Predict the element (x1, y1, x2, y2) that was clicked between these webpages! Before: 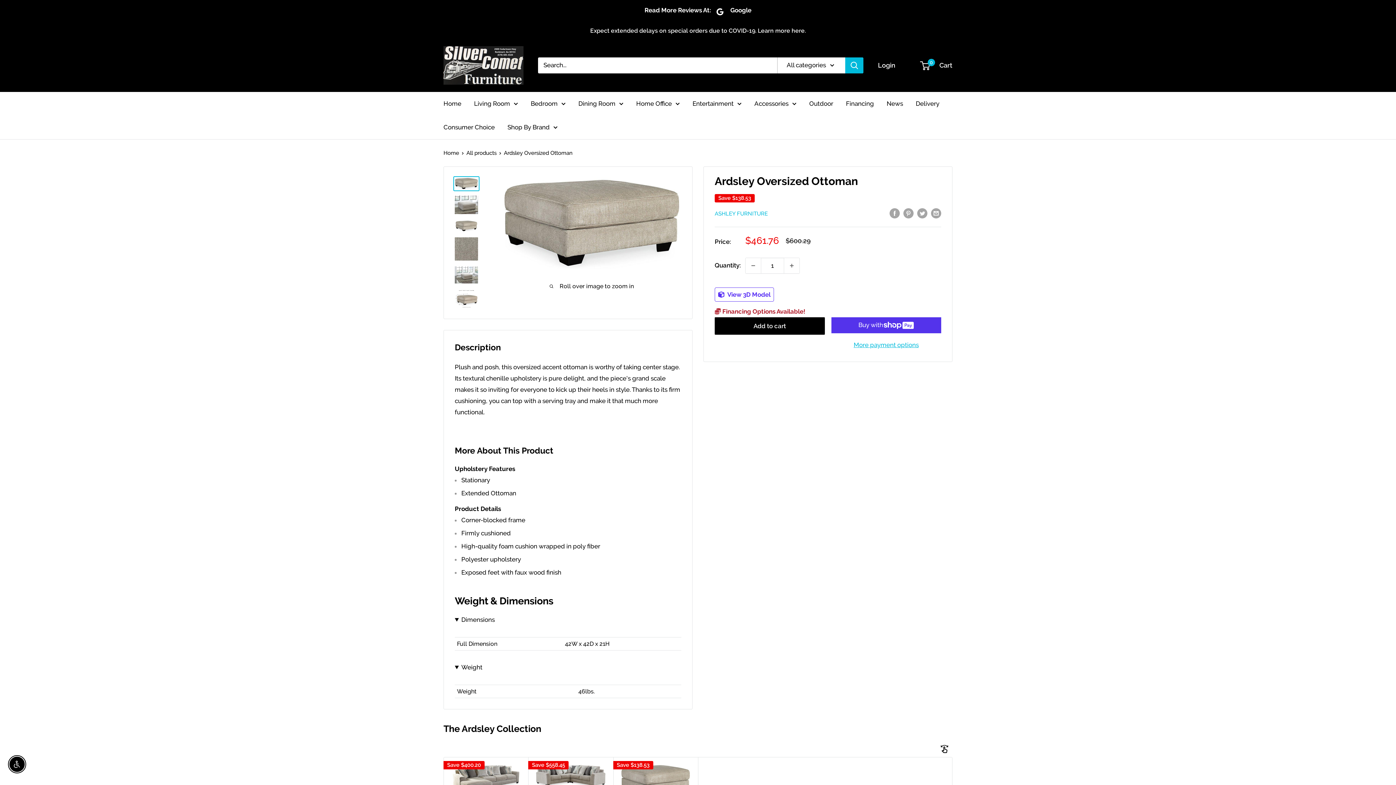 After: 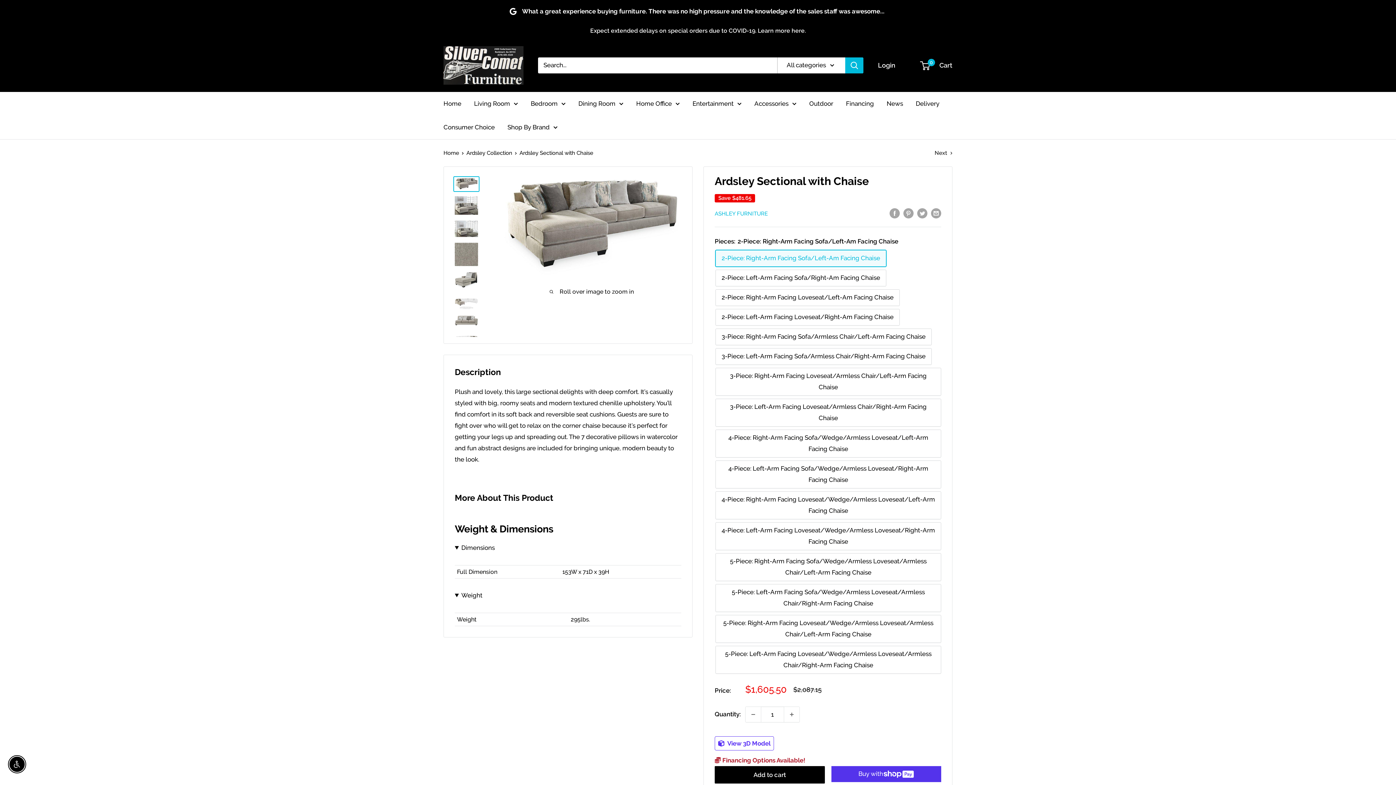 Action: bbox: (450, 764, 521, 803)